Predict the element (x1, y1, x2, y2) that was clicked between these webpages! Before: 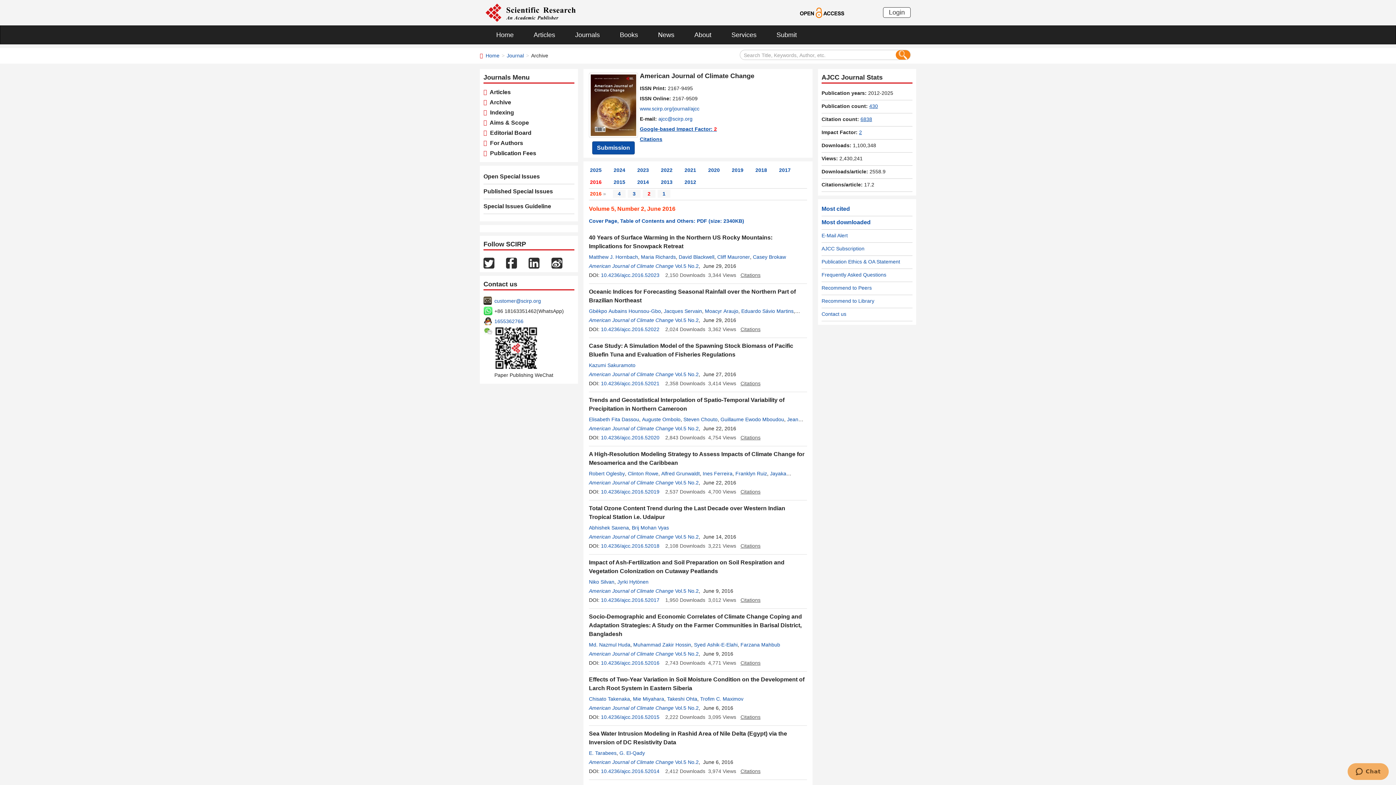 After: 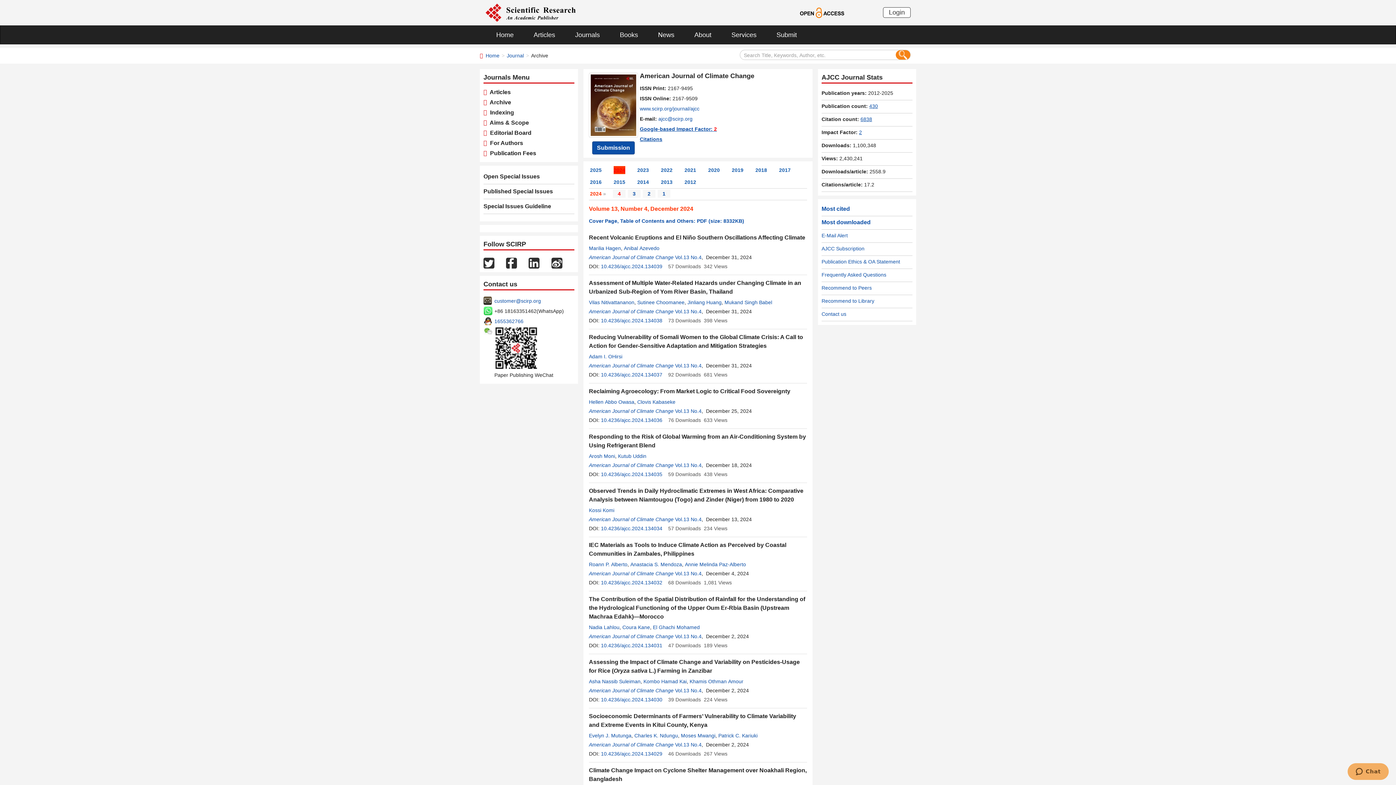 Action: label: 2024 bbox: (613, 166, 625, 174)